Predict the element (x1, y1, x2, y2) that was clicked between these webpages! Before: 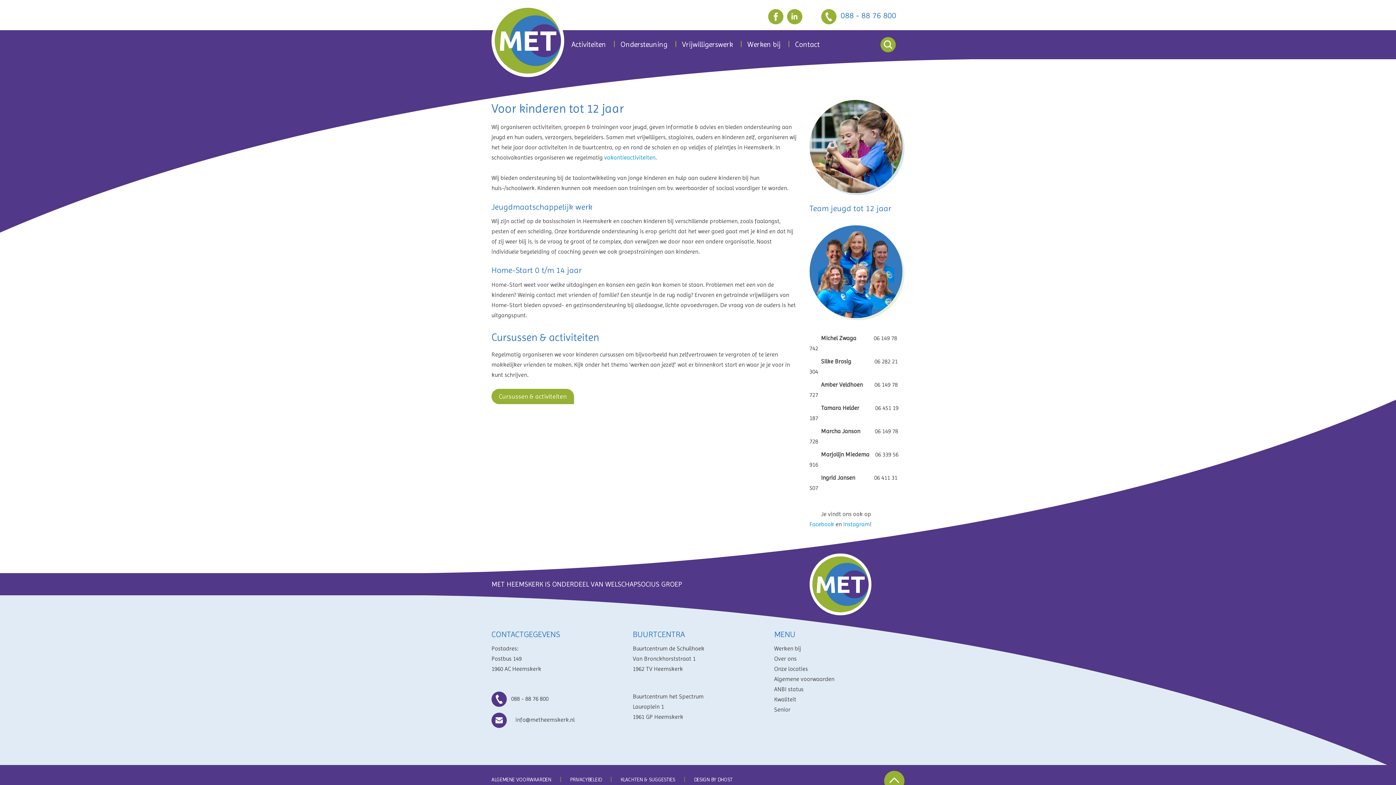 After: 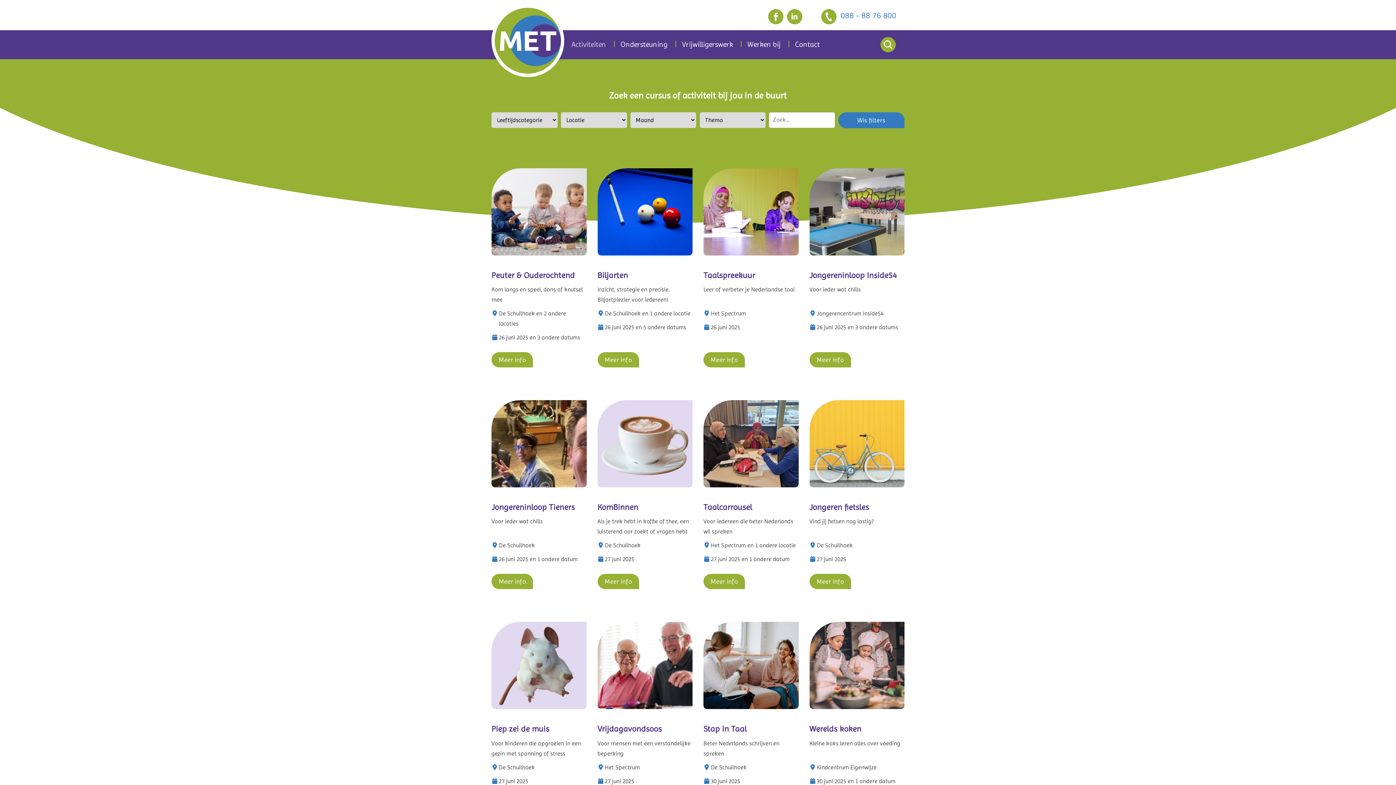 Action: label: Cursussen & activiteiten bbox: (491, 388, 574, 404)